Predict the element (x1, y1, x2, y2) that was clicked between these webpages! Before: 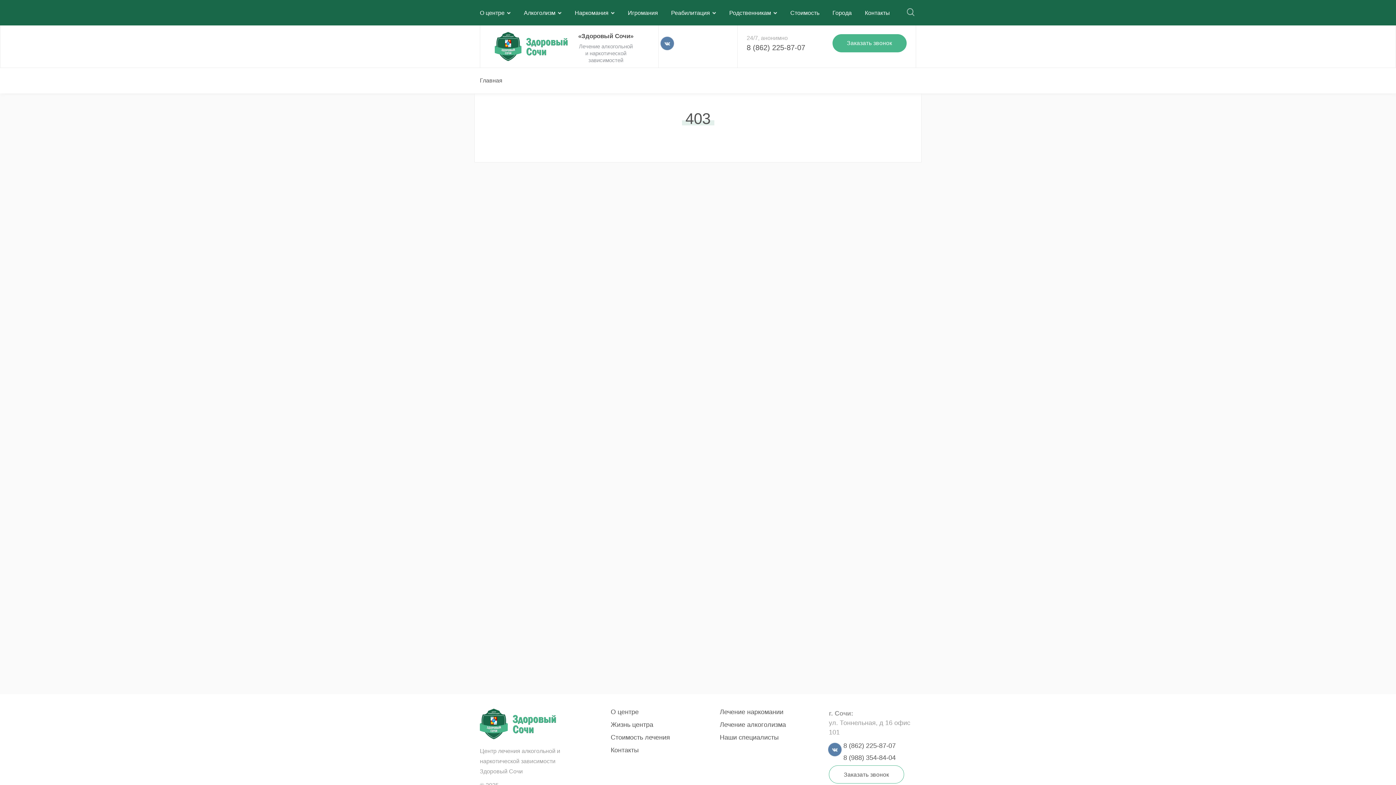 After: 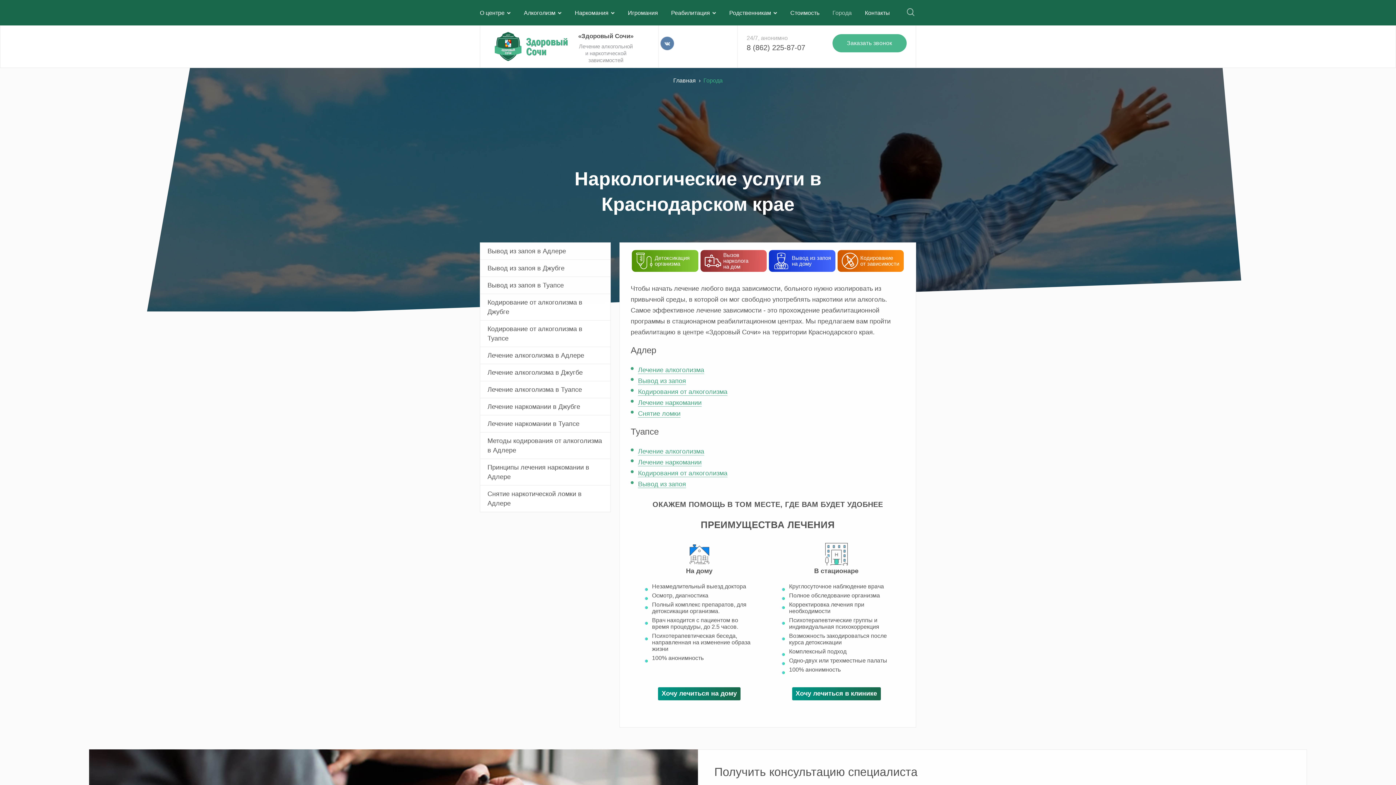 Action: label: Города bbox: (832, 0, 852, 25)